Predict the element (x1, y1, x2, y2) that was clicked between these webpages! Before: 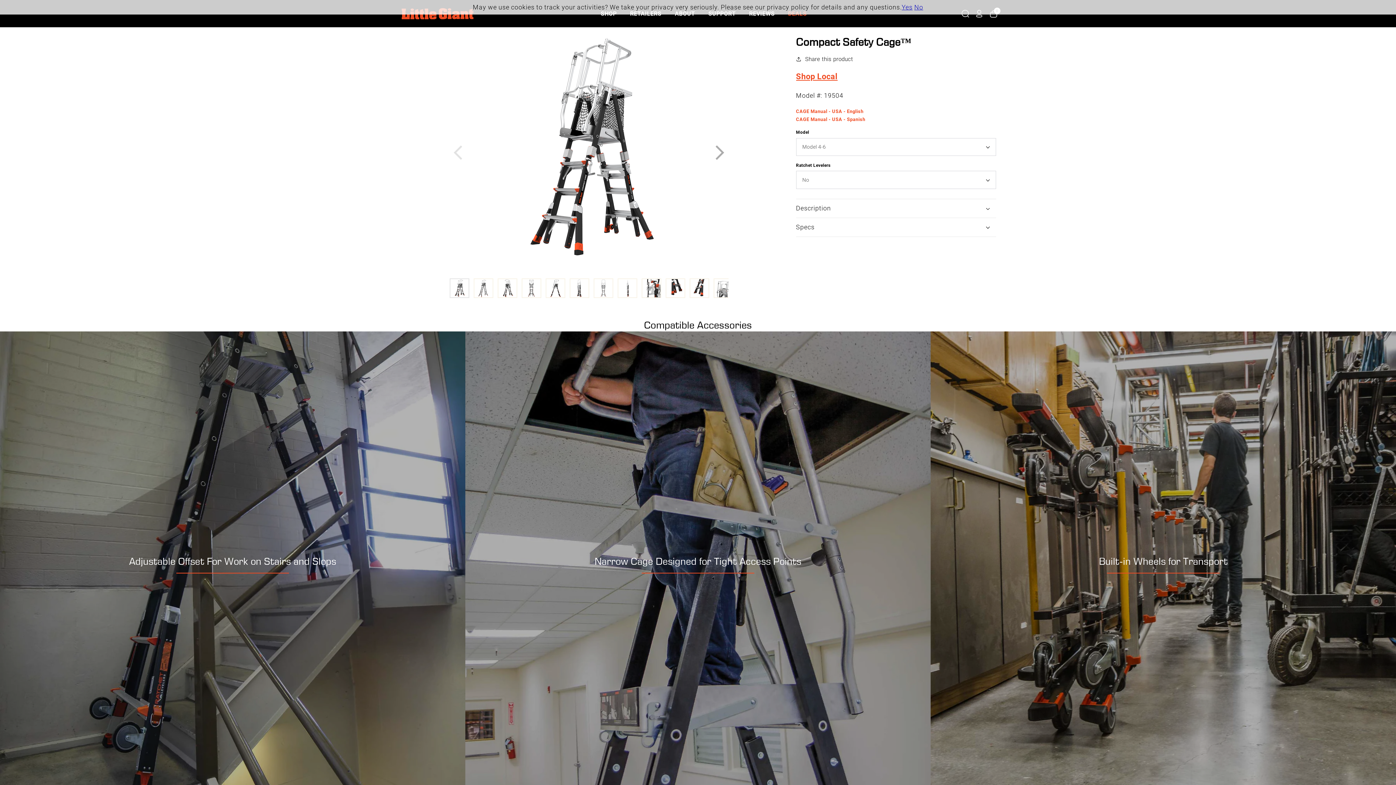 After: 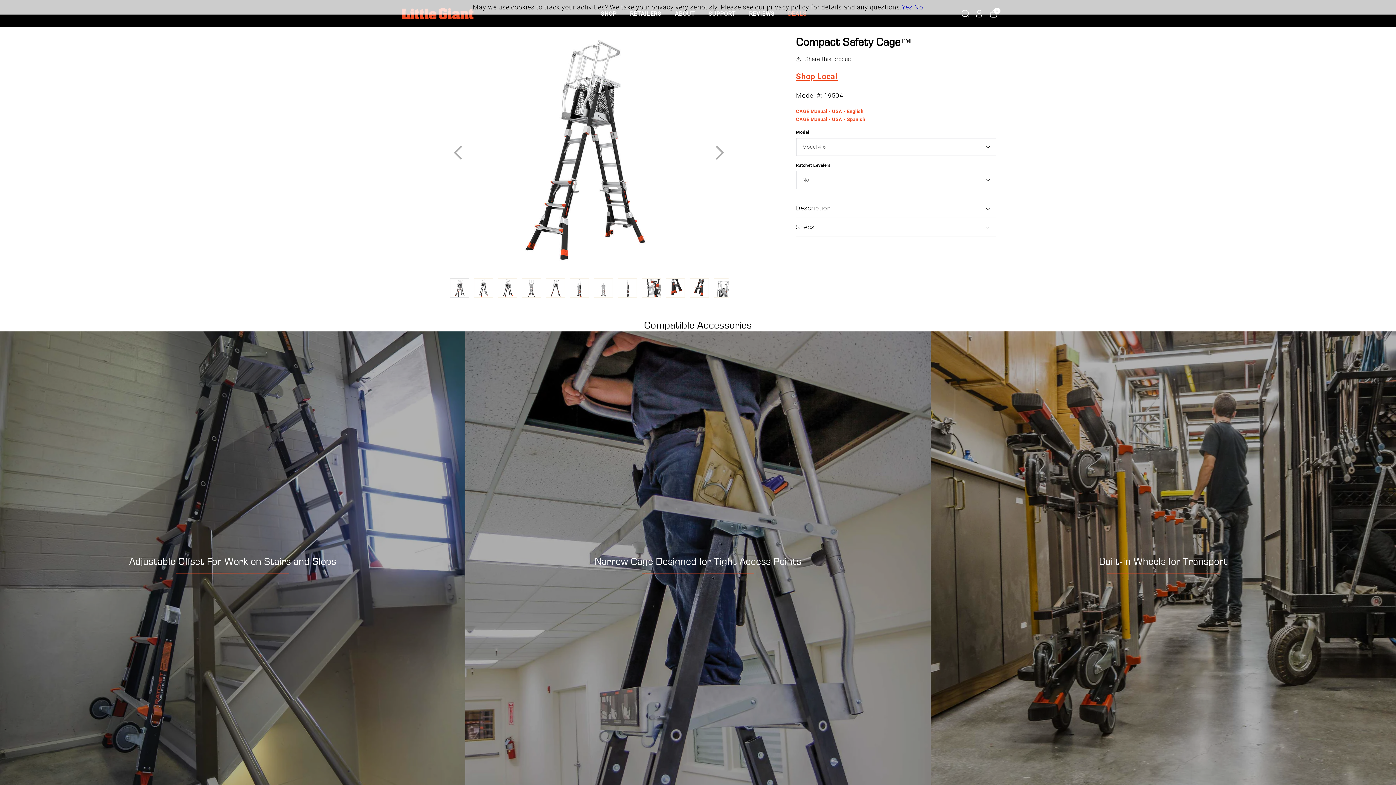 Action: label: Next slide bbox: (715, 144, 725, 160)